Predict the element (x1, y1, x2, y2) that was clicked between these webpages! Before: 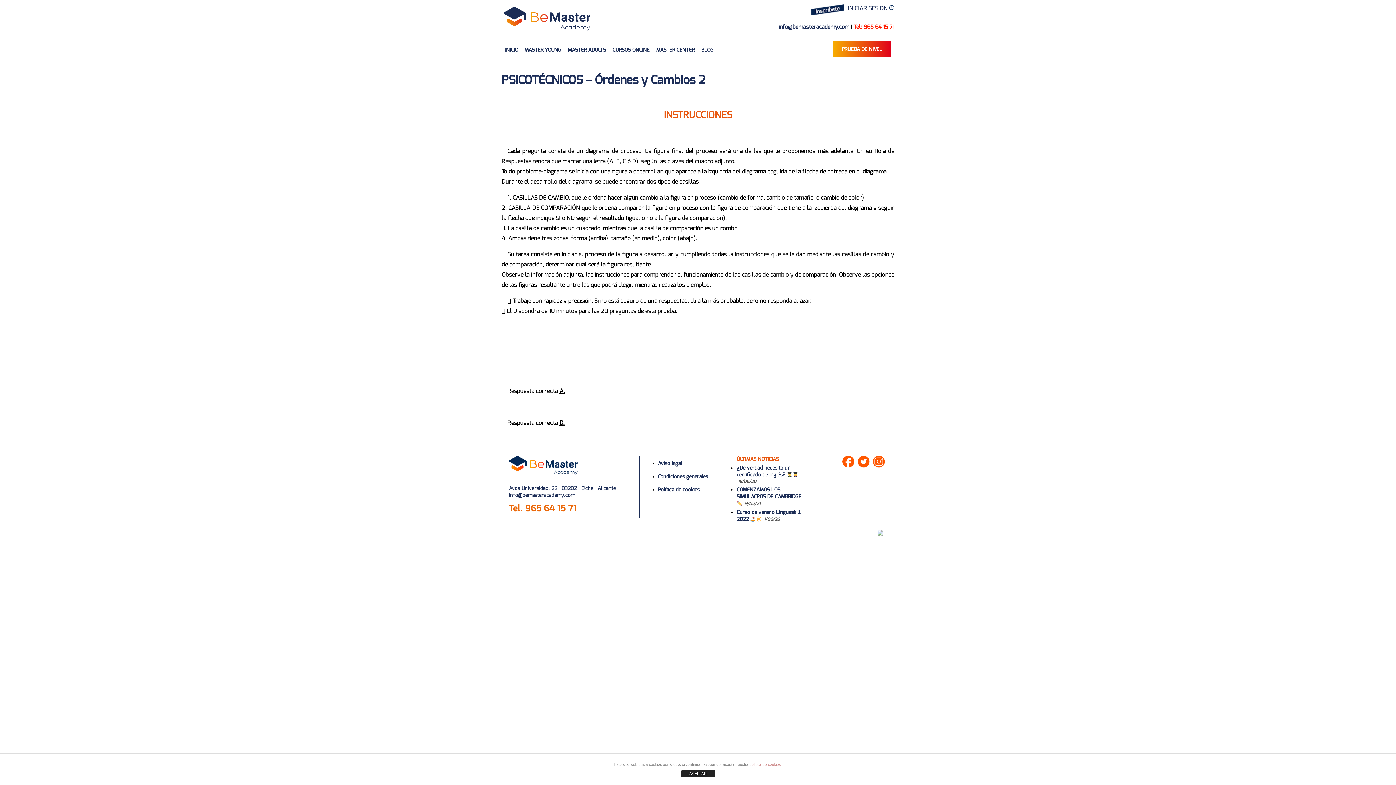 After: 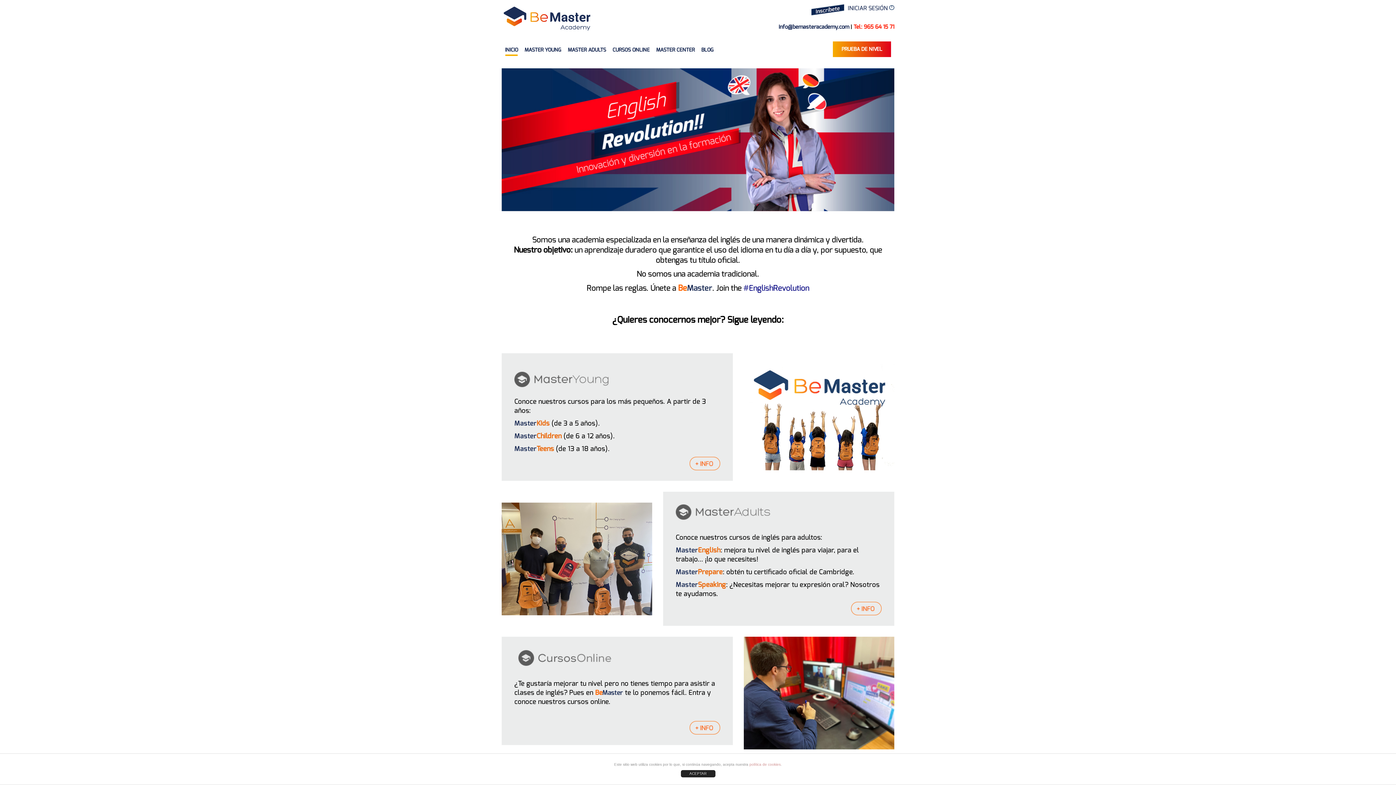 Action: bbox: (505, 46, 518, 53) label: INICIO